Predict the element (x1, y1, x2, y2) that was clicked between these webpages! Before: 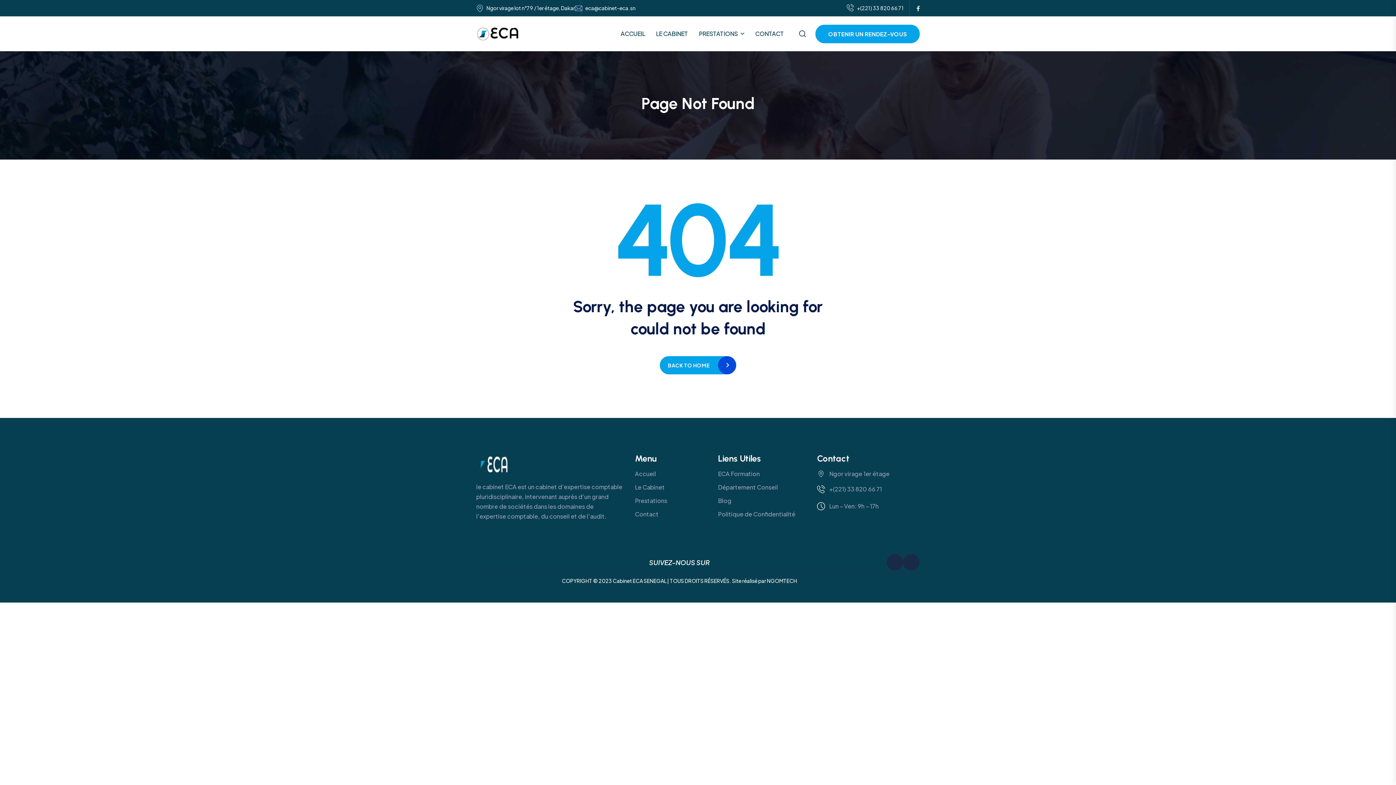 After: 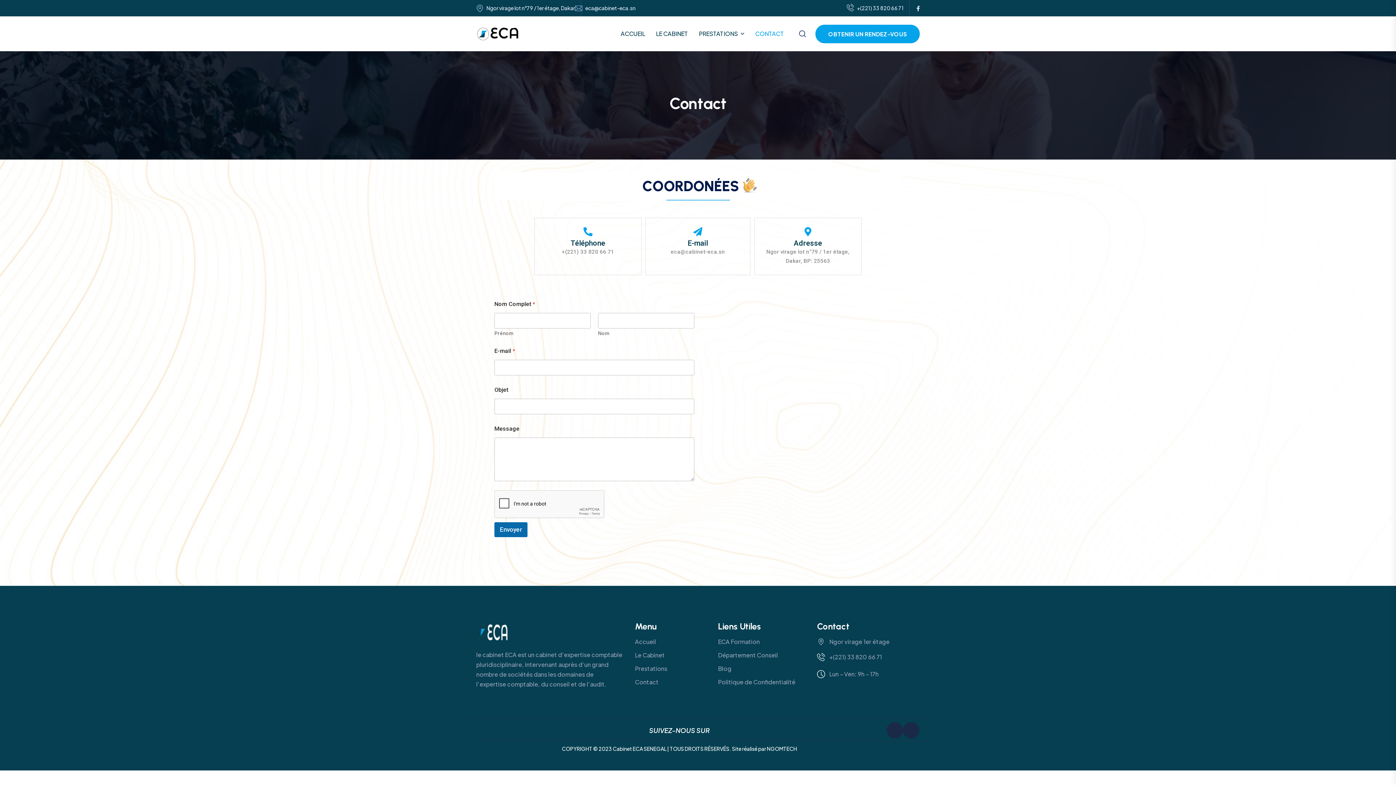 Action: label: Contact bbox: (635, 509, 692, 519)